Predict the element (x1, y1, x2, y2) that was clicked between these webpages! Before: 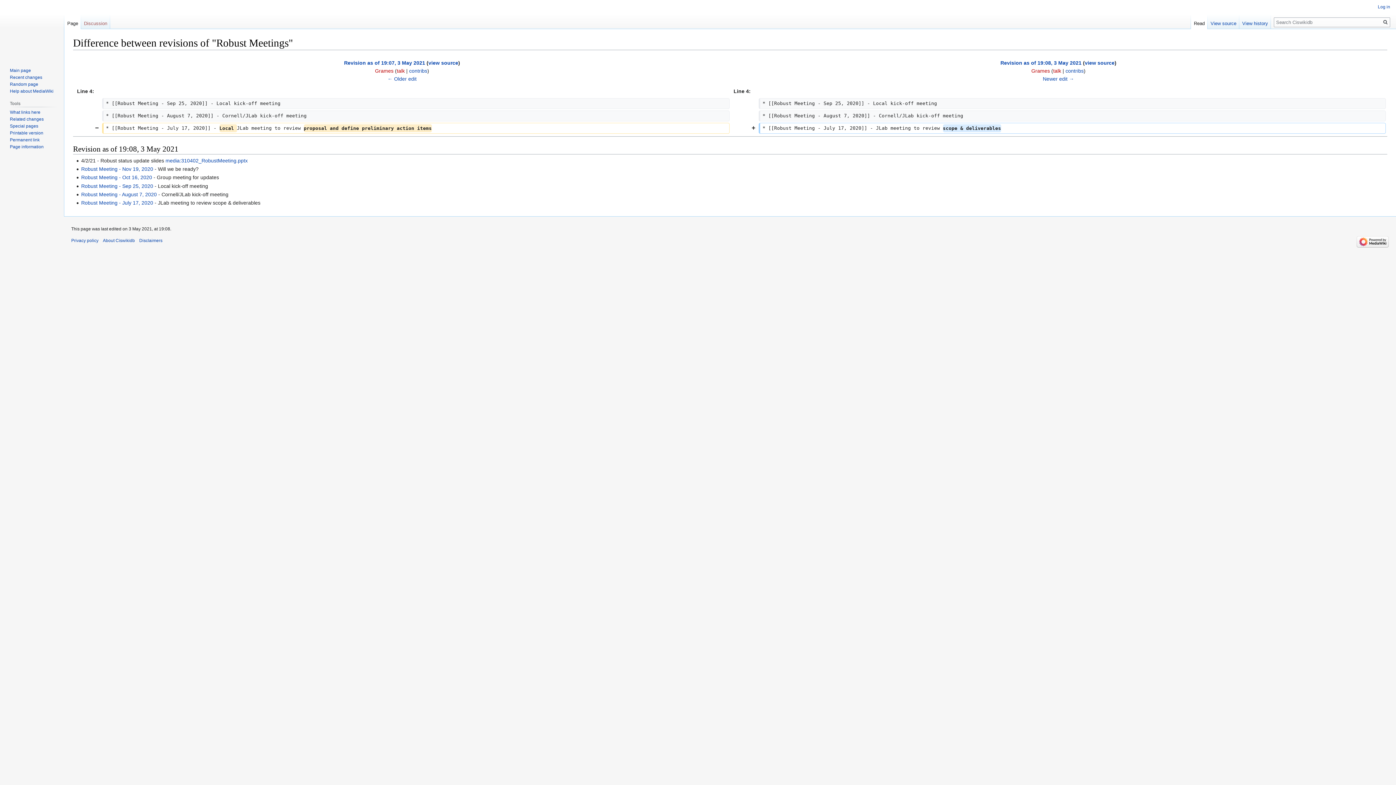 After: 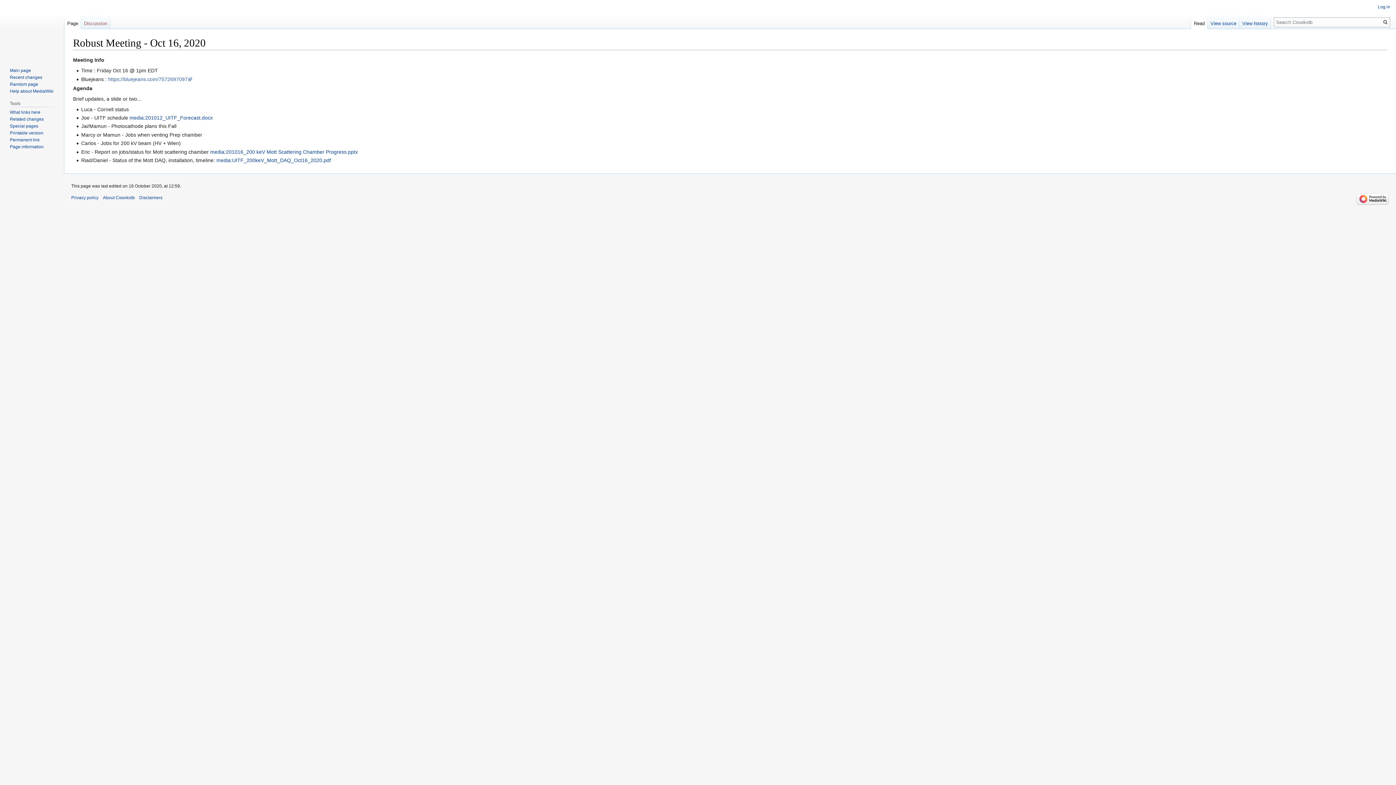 Action: label: Robust Meeting - Oct 16, 2020 bbox: (81, 174, 152, 180)